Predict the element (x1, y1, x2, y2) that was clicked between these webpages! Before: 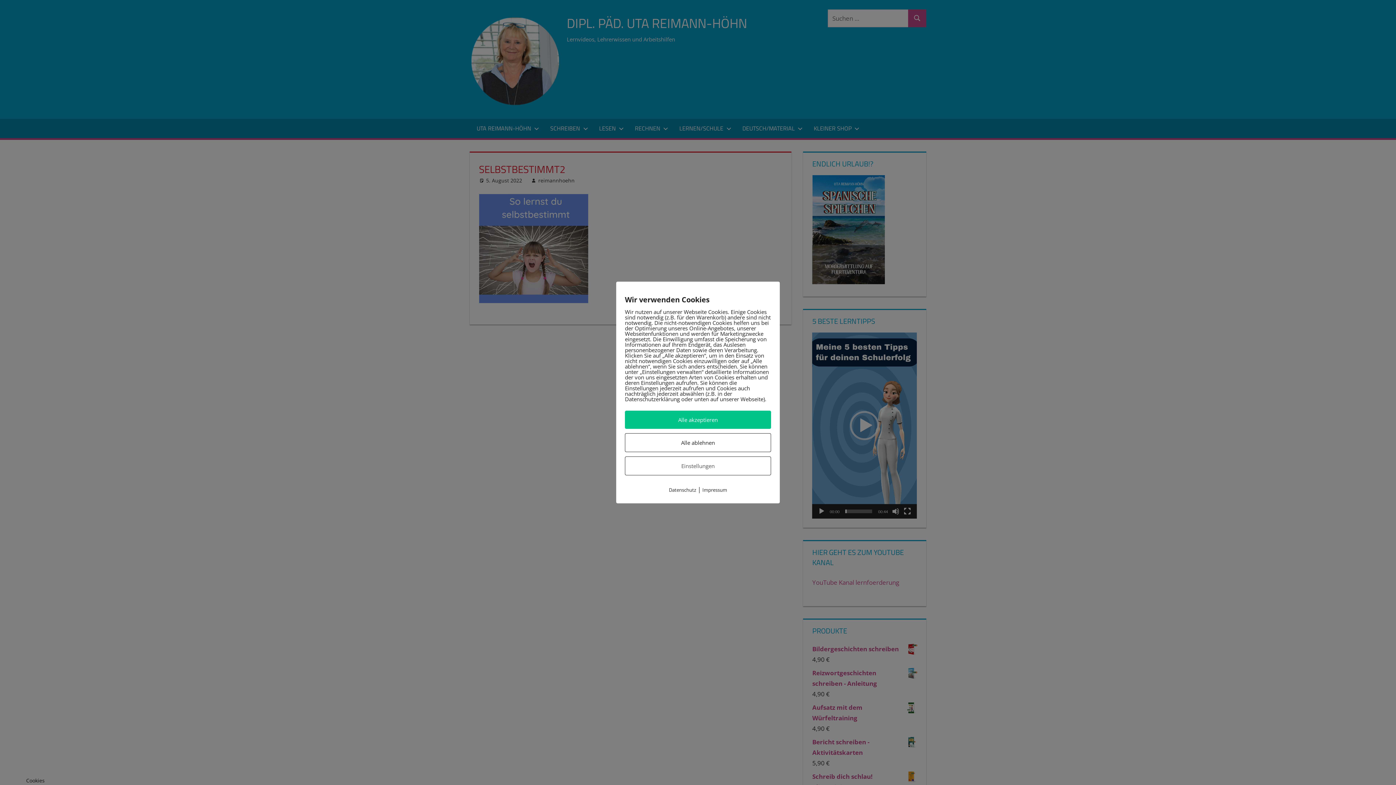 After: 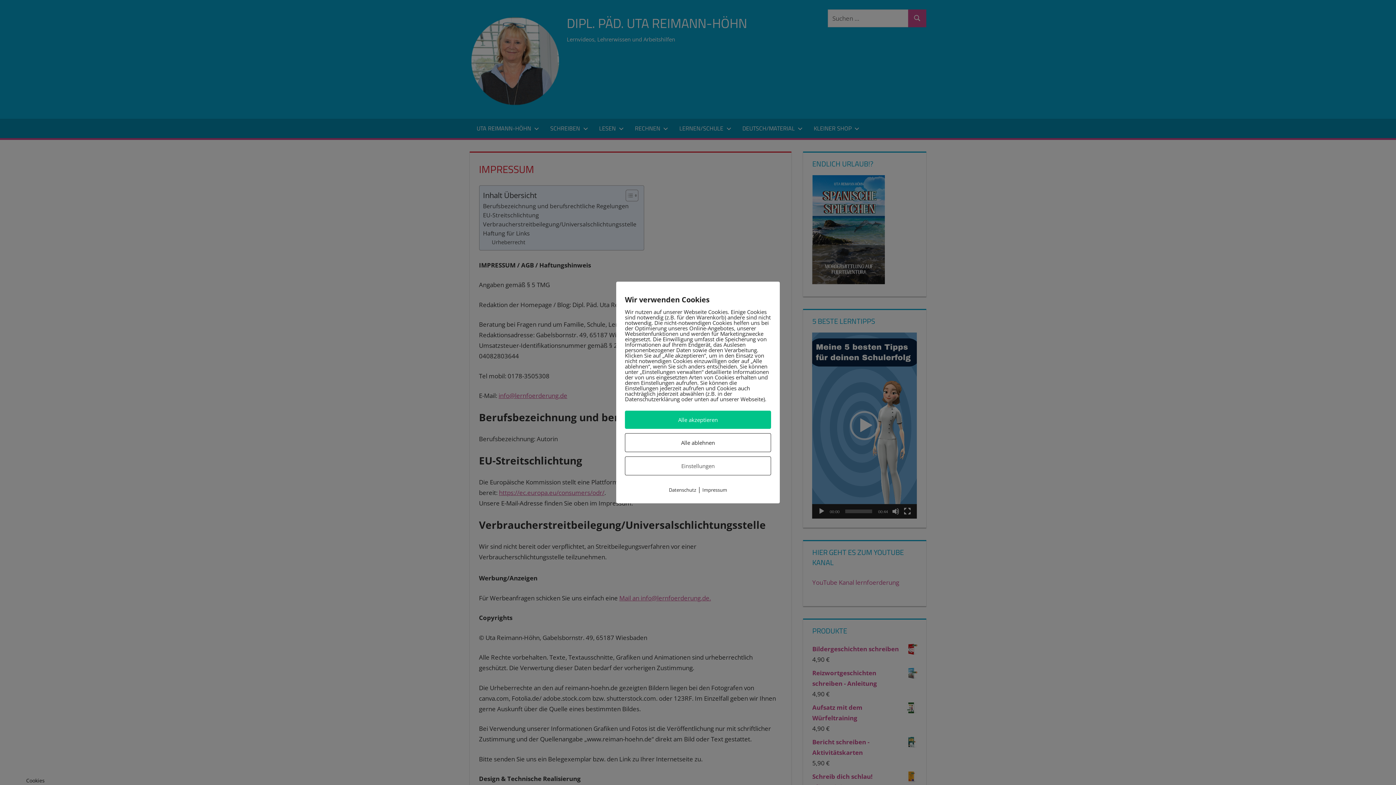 Action: bbox: (702, 486, 727, 493) label: Impressum